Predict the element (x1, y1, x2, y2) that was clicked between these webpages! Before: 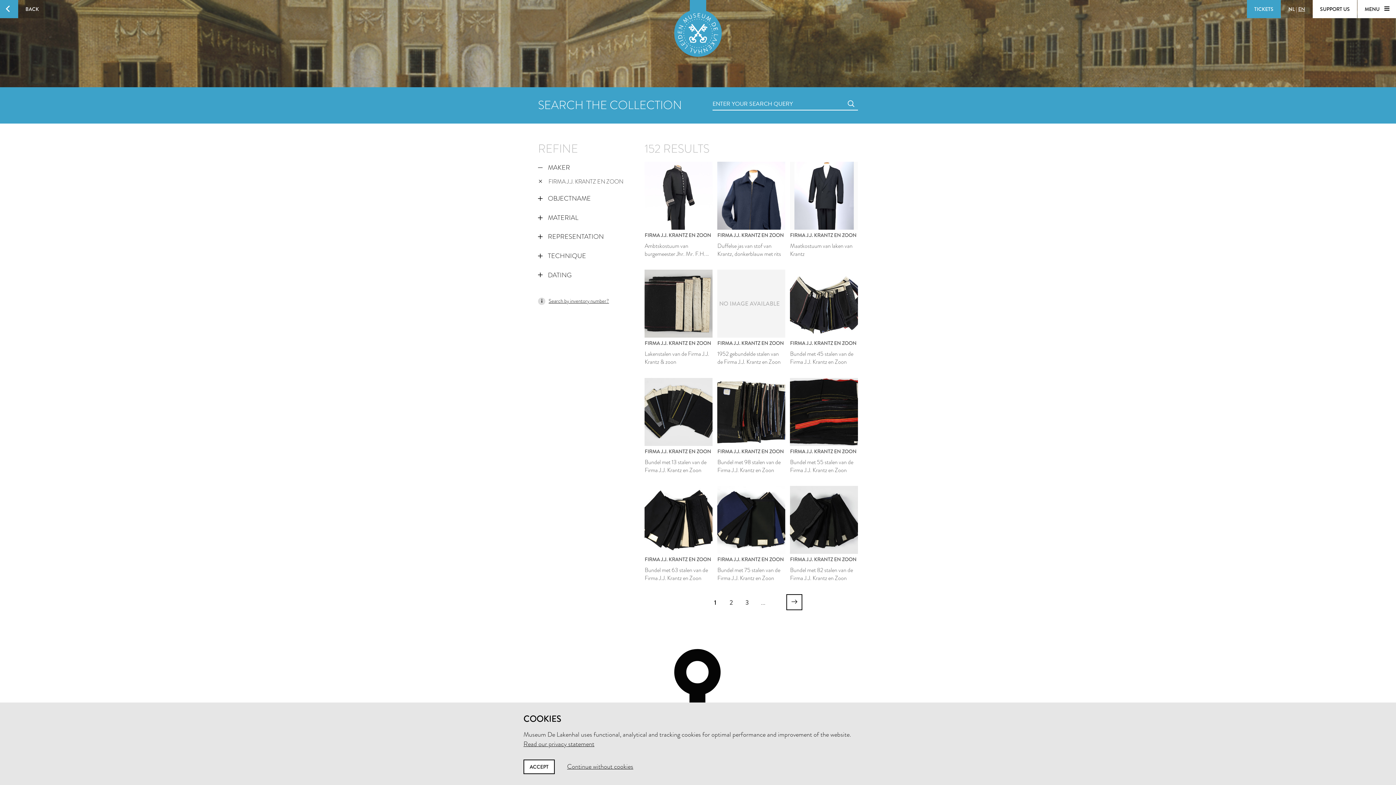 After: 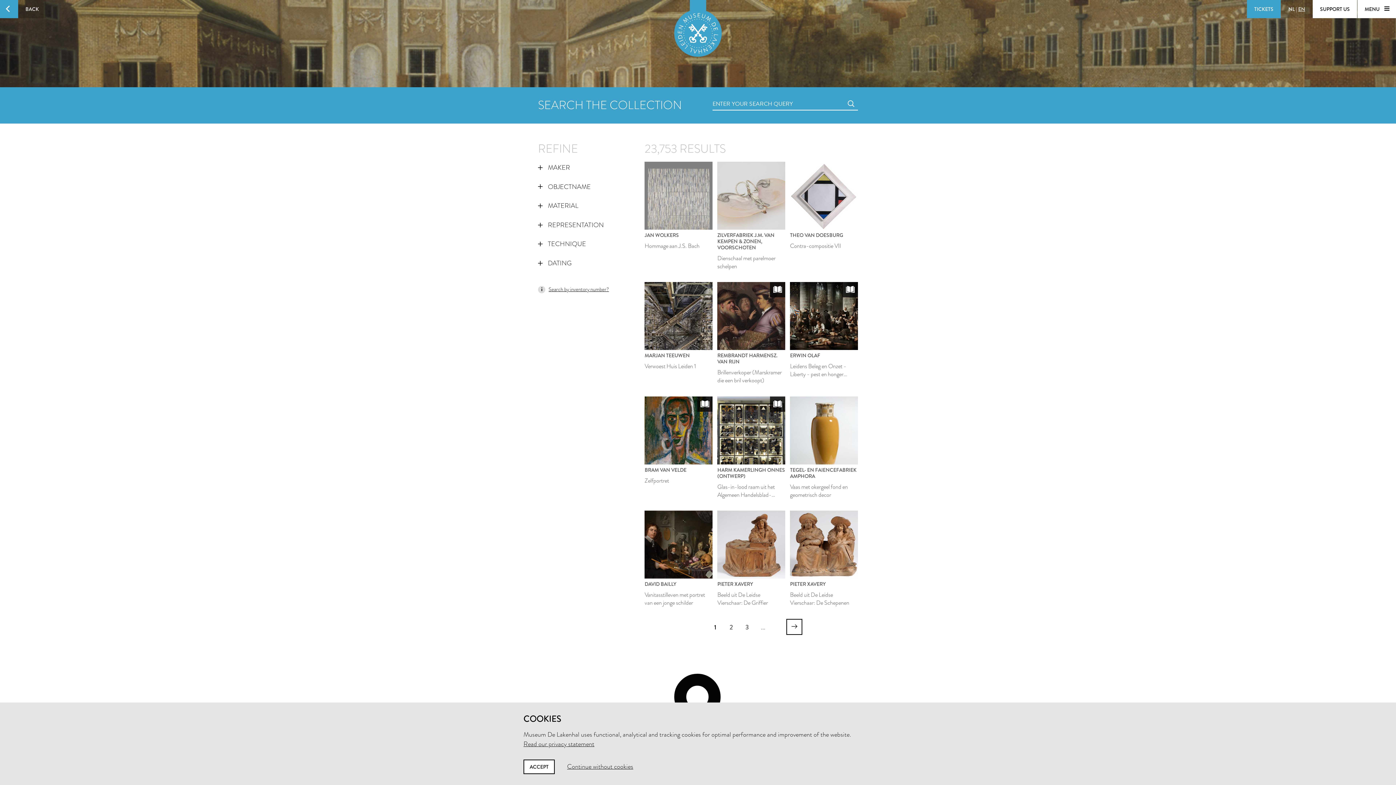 Action: bbox: (538, 175, 640, 187) label: FIRMA J.J. KRANTZ EN ZOON